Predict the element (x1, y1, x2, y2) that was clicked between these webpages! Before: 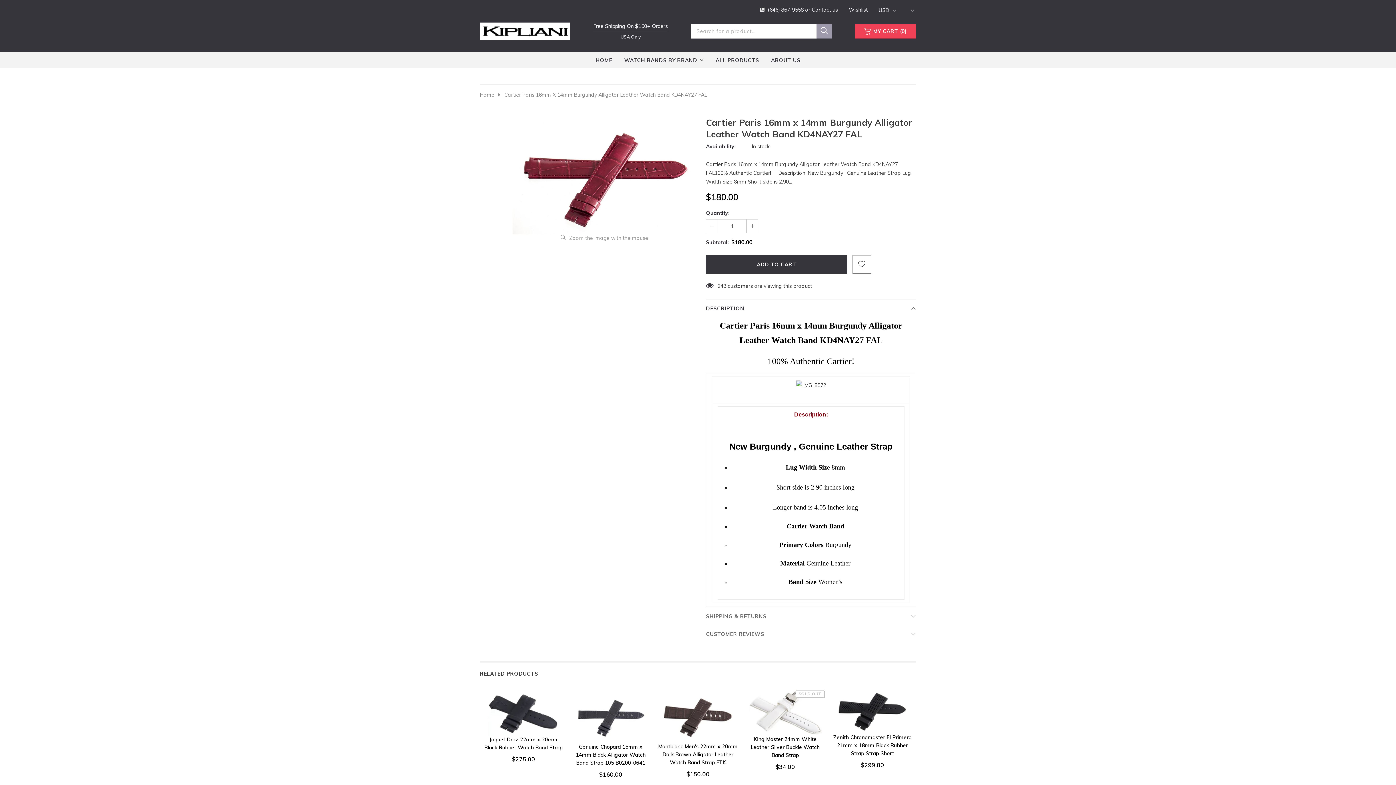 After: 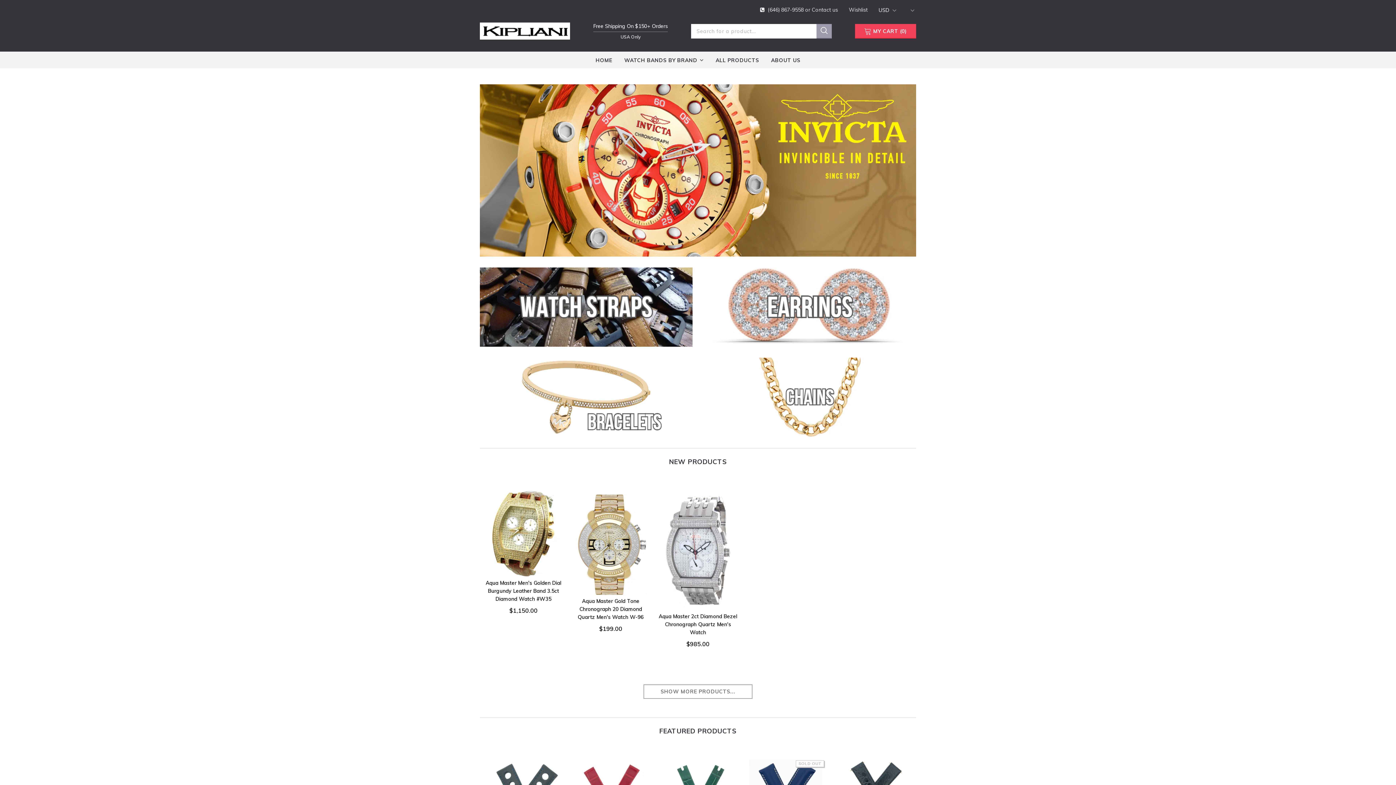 Action: bbox: (480, 22, 570, 37)